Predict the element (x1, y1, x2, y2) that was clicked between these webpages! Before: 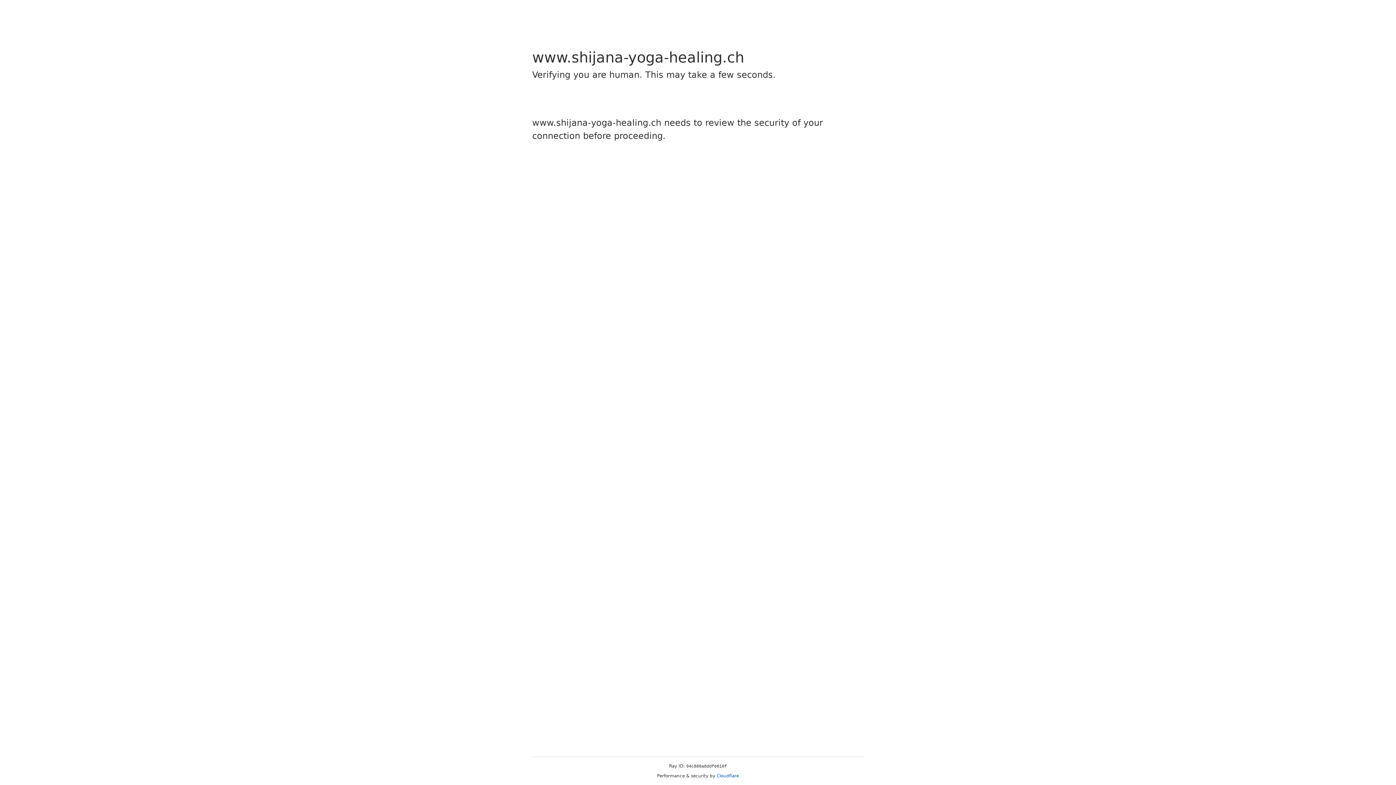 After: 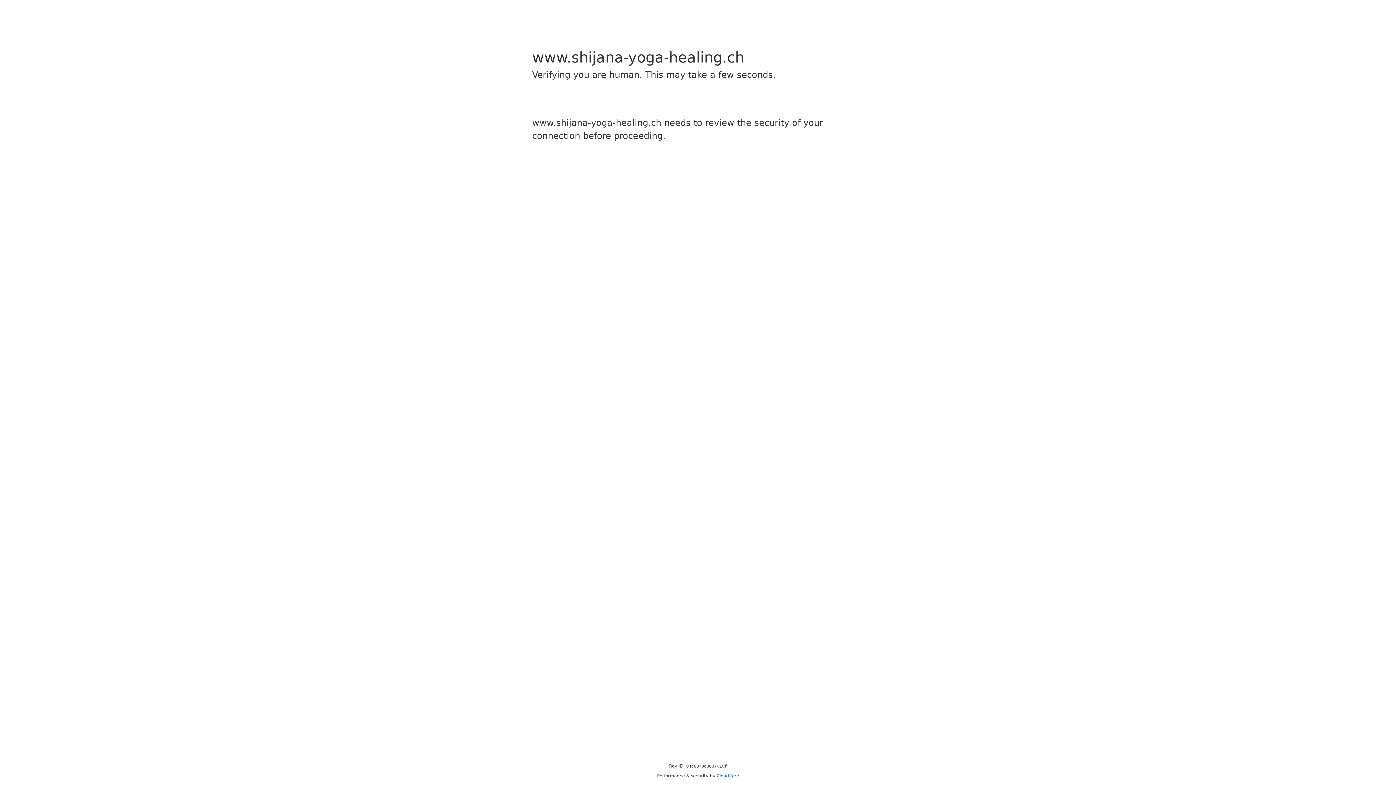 Action: bbox: (716, 773, 739, 778) label: Cloudflare